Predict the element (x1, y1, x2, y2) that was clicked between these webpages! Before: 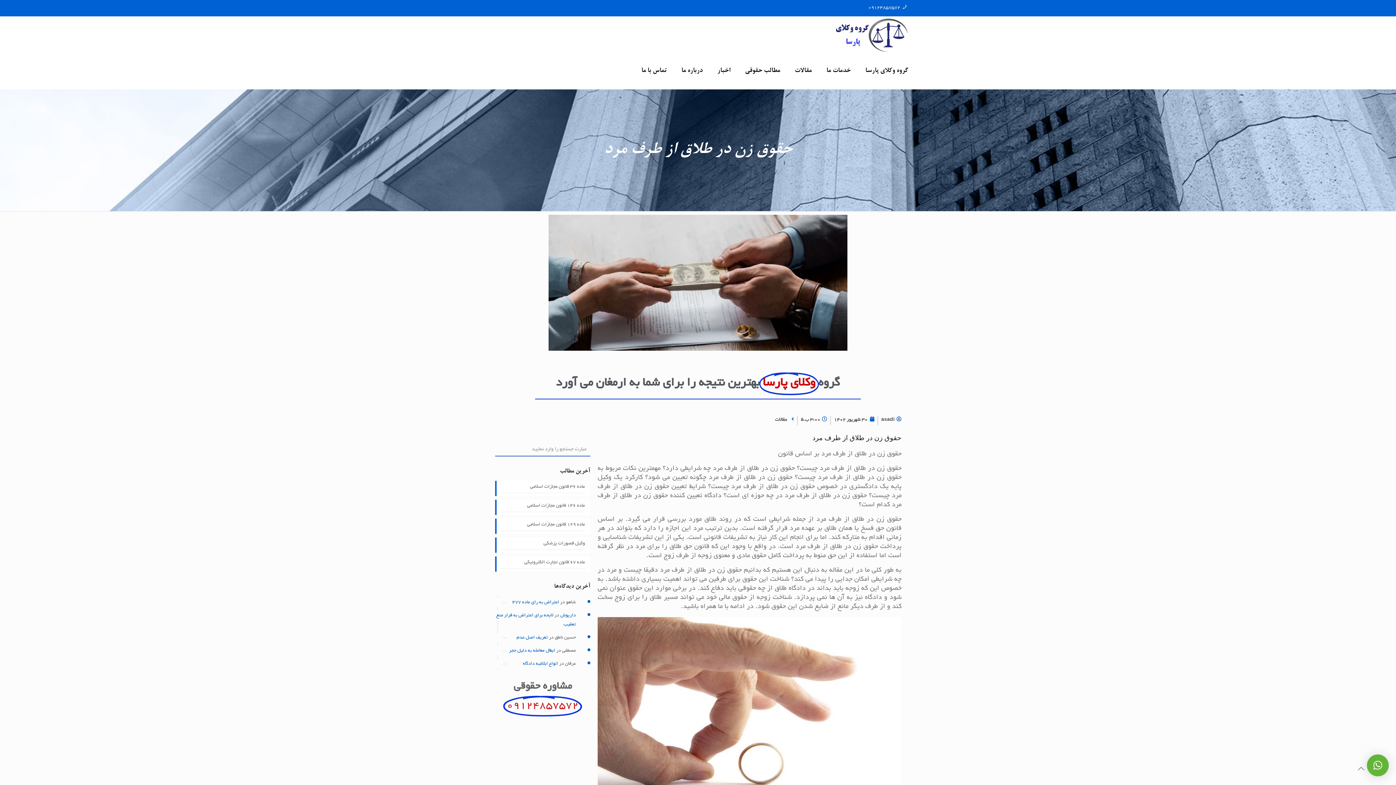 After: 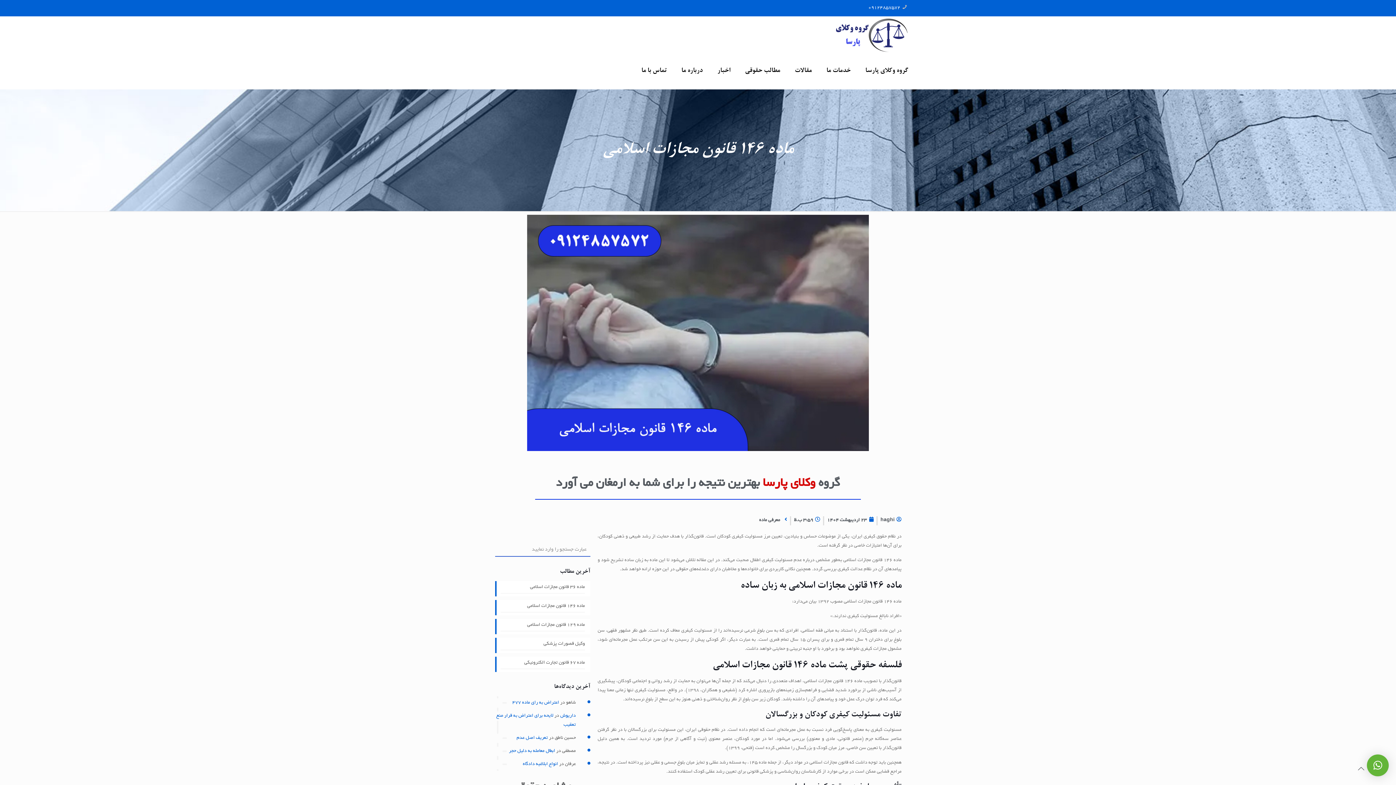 Action: label: ماده ۱۴۶ قانون مجازات اسلامی bbox: (500, 501, 585, 512)